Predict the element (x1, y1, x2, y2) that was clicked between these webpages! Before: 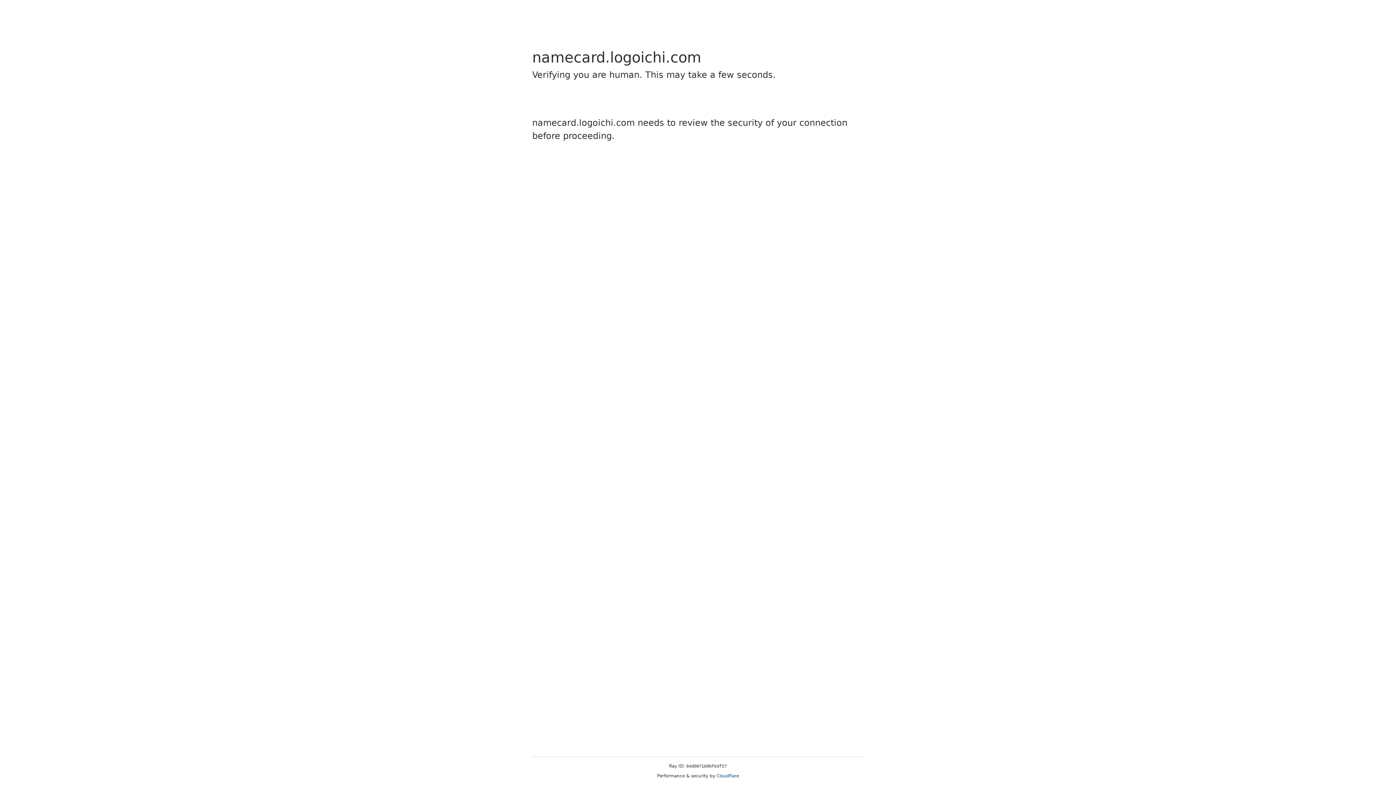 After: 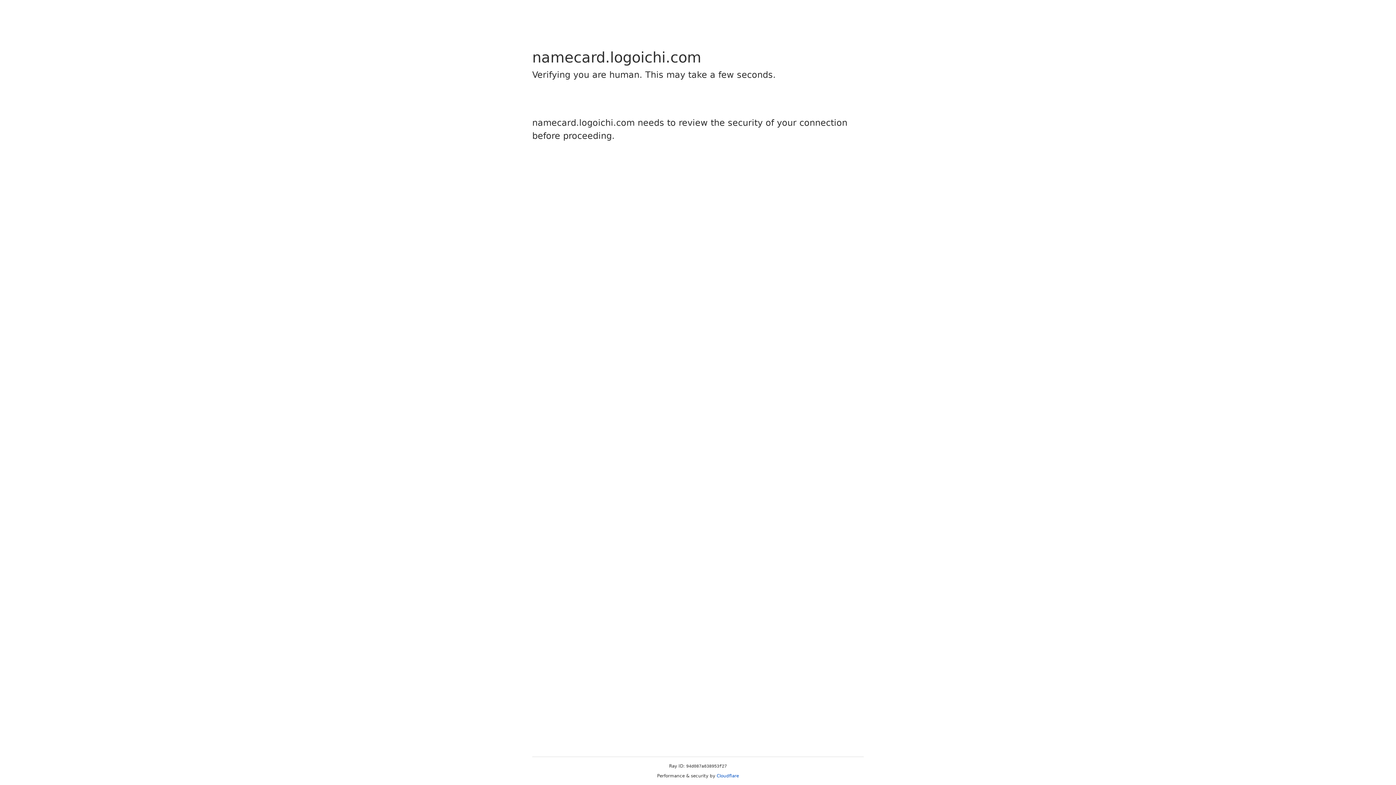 Action: bbox: (716, 773, 739, 778) label: Cloudflare